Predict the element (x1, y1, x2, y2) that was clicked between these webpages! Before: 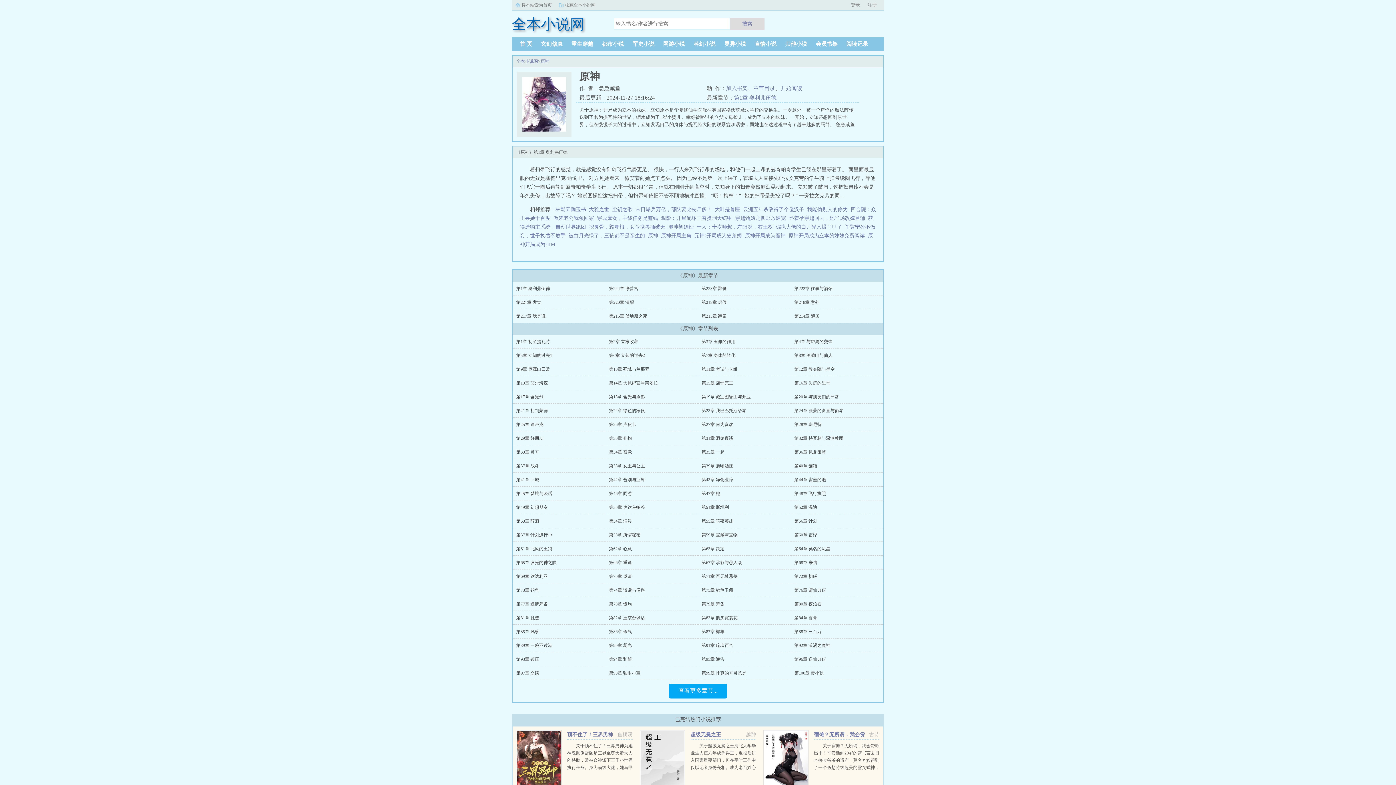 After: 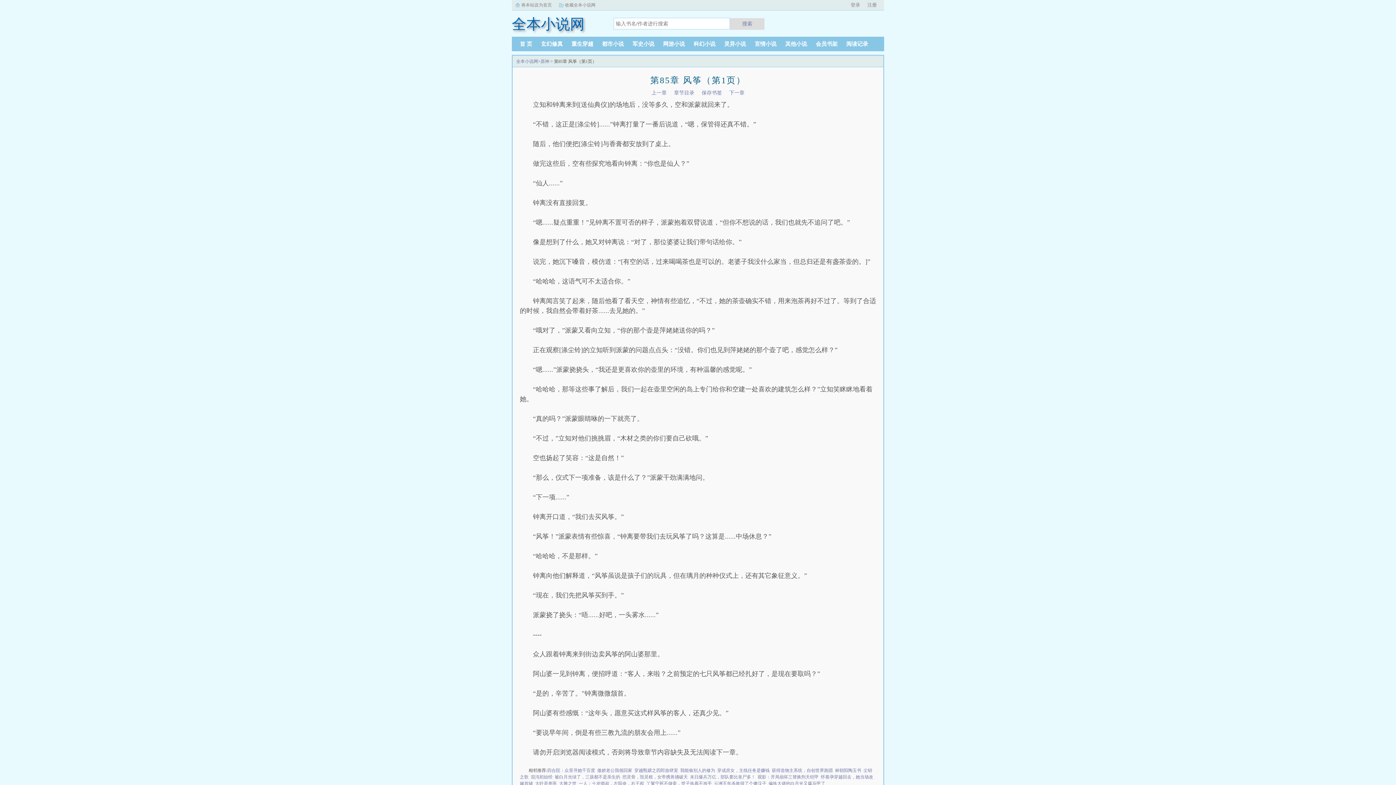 Action: bbox: (516, 629, 539, 634) label: 第85章 风筝